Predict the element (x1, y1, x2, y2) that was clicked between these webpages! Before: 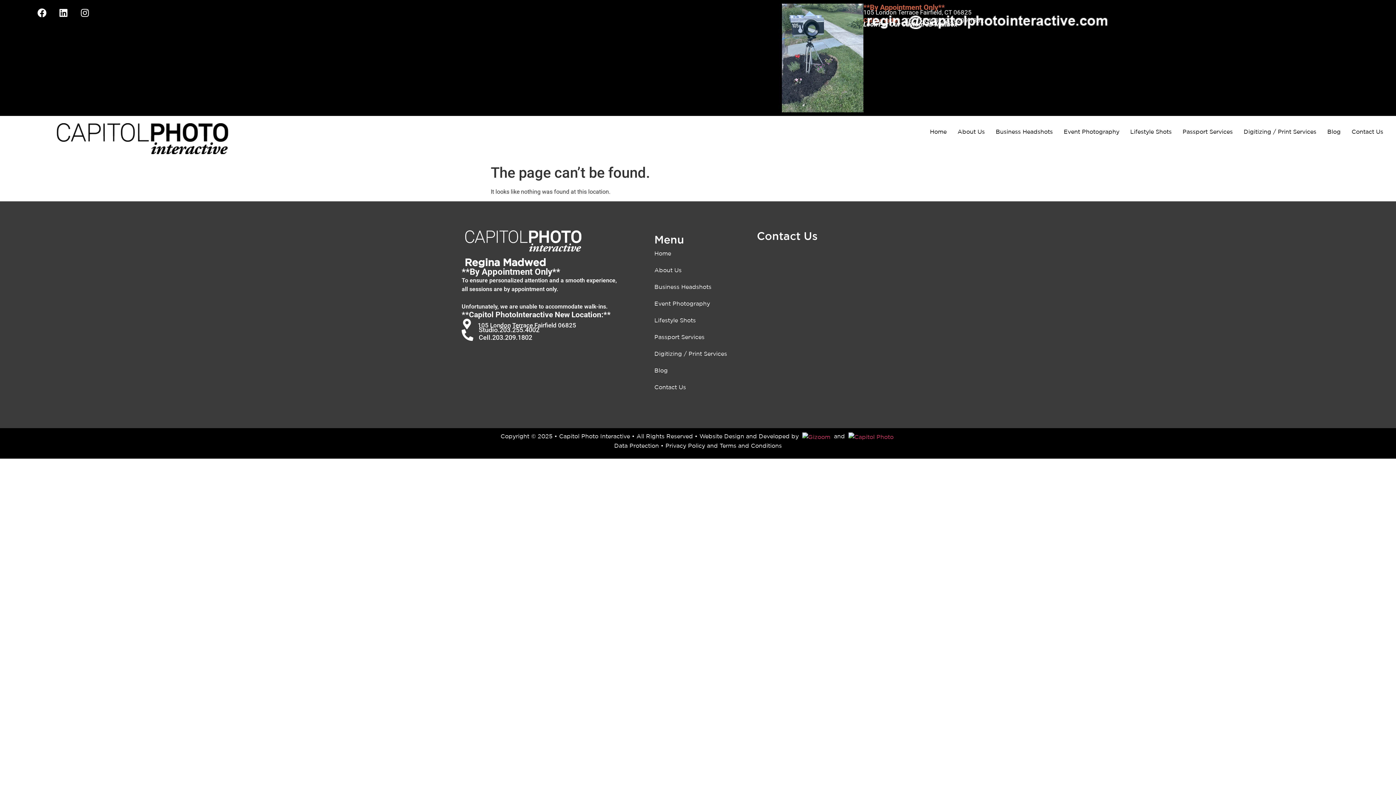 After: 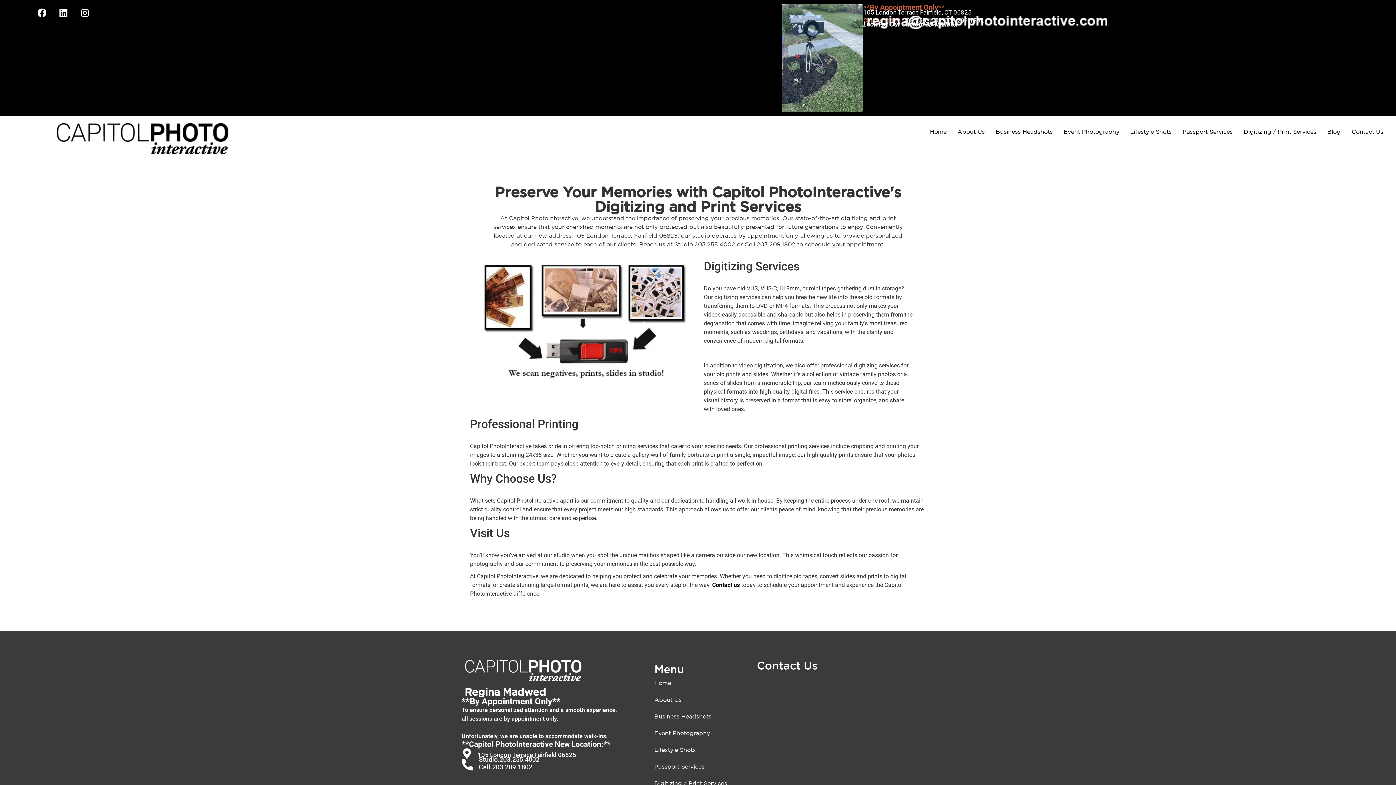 Action: label: Digitizing / Print Services bbox: (1238, 123, 1322, 139)